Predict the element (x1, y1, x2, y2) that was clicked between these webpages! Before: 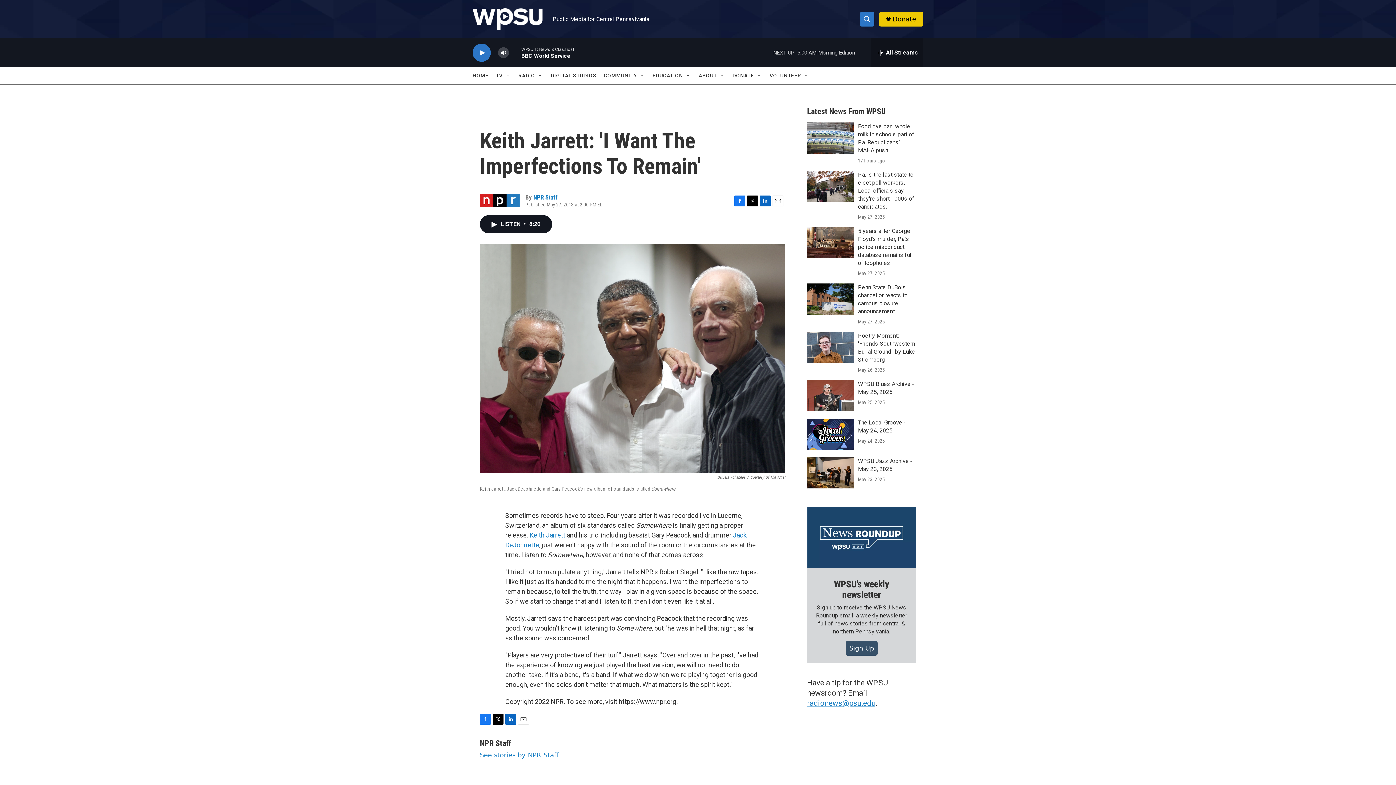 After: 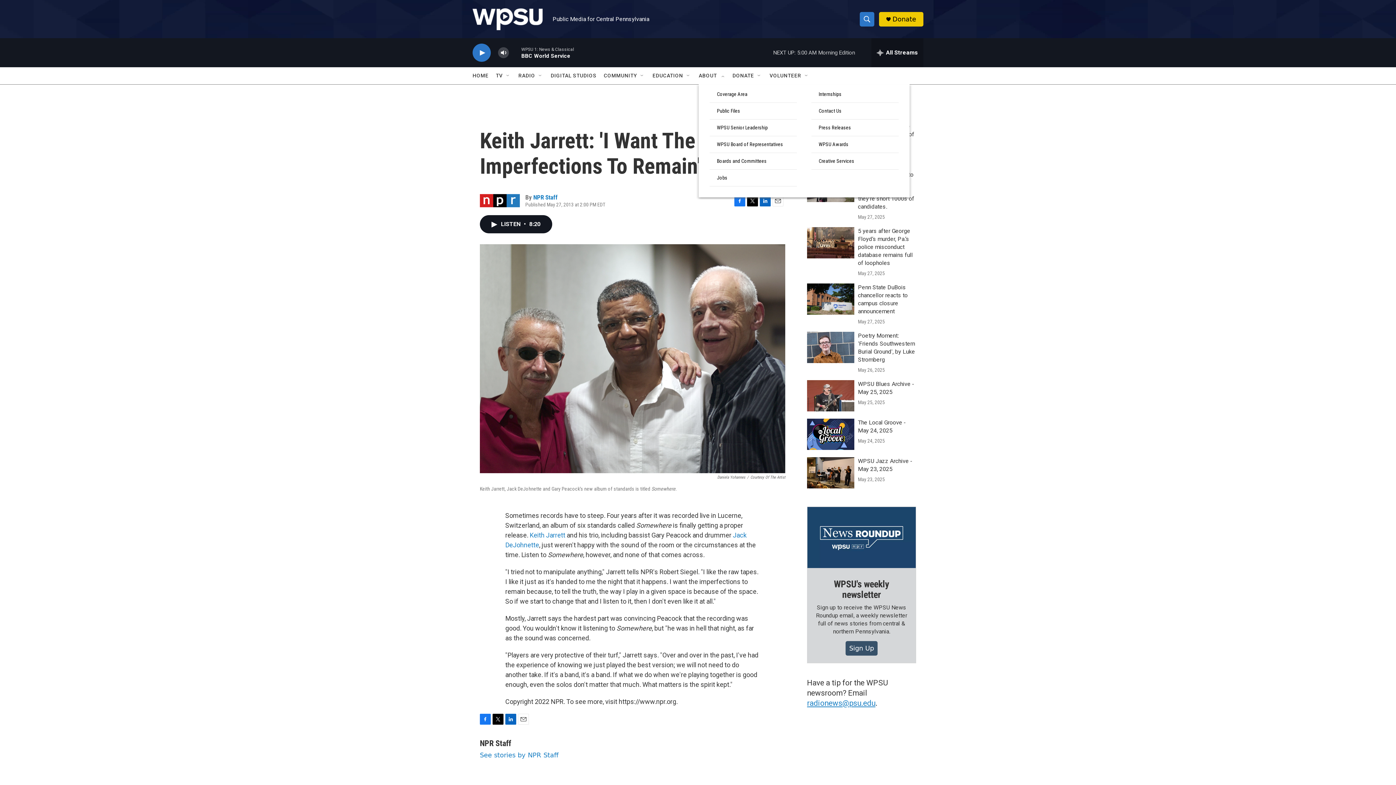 Action: bbox: (719, 72, 725, 78) label: Open Sub Navigation